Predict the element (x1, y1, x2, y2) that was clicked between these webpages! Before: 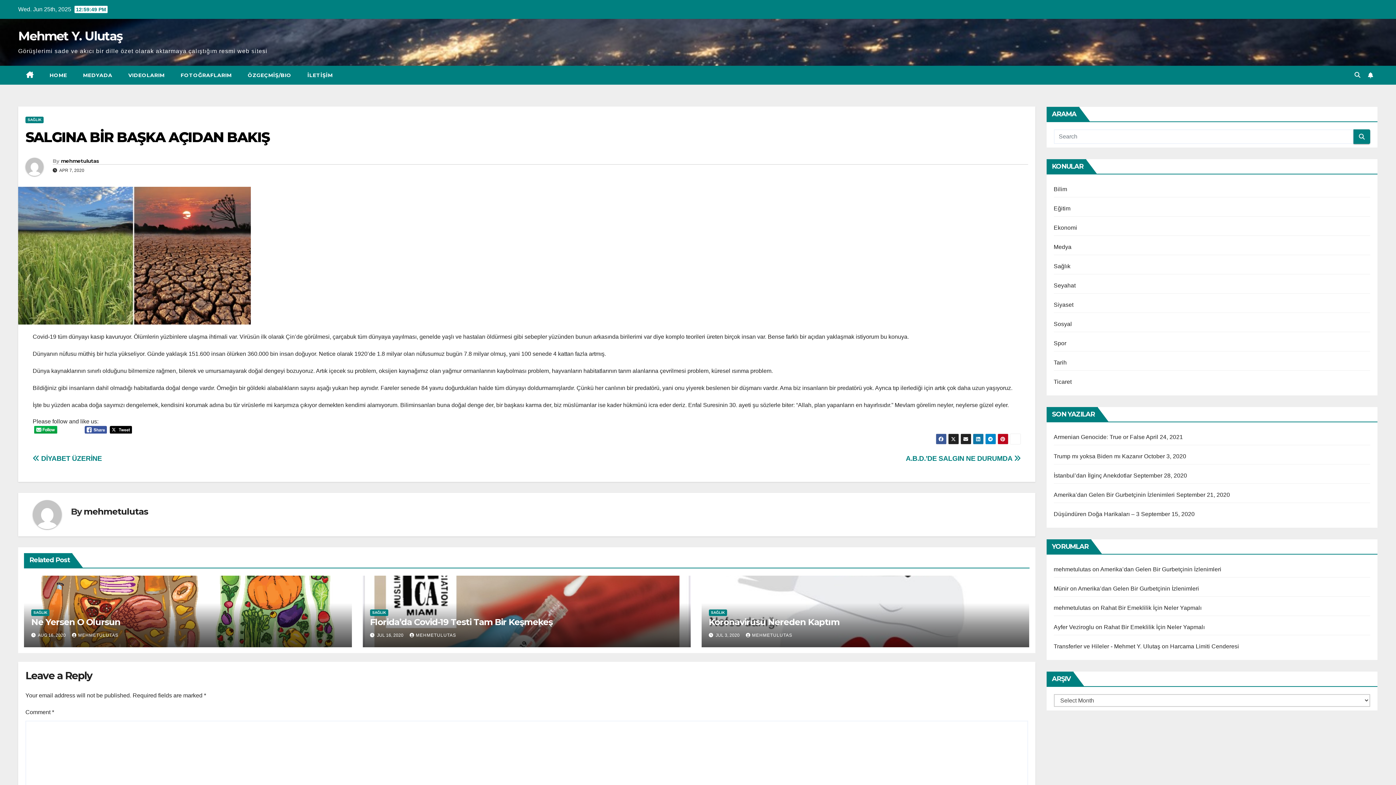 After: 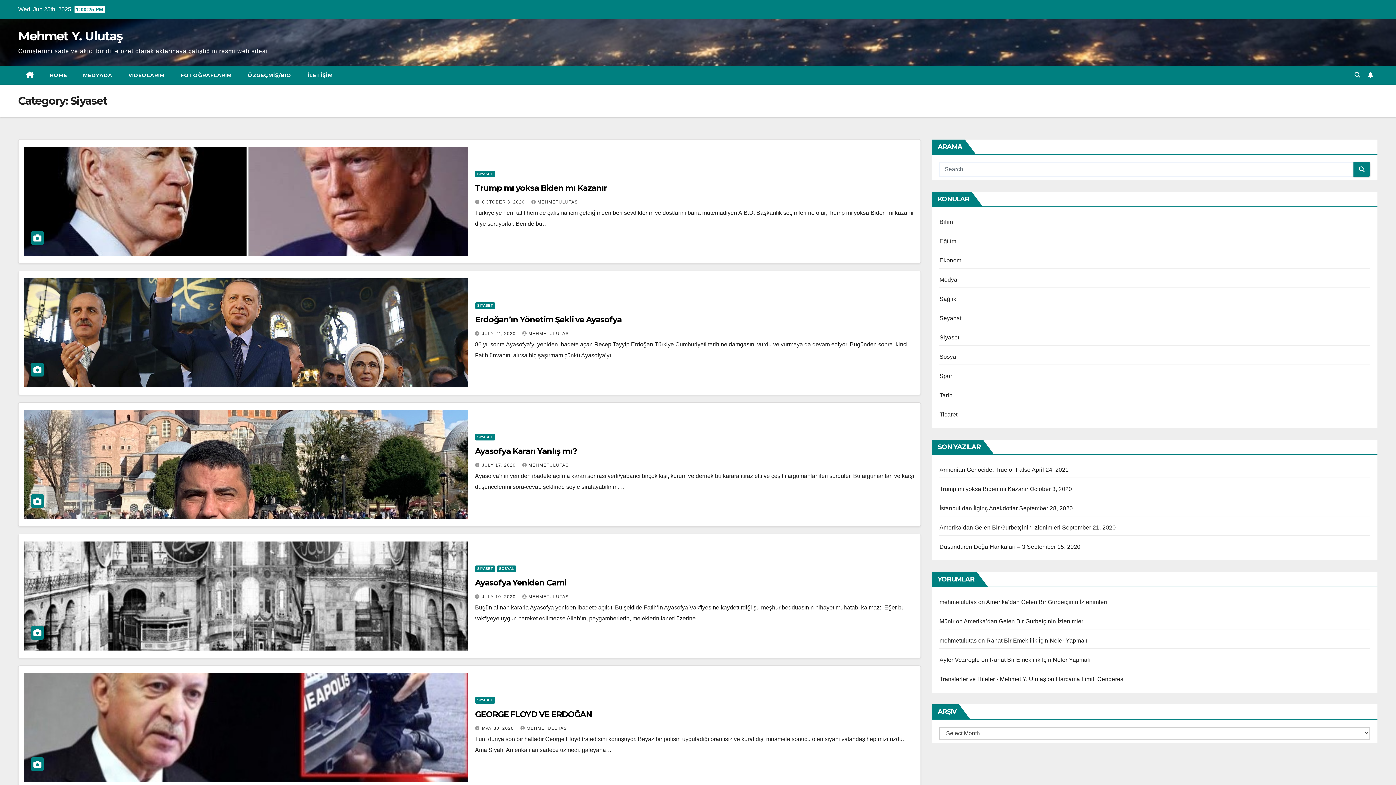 Action: label: Siyaset bbox: (1054, 301, 1073, 308)